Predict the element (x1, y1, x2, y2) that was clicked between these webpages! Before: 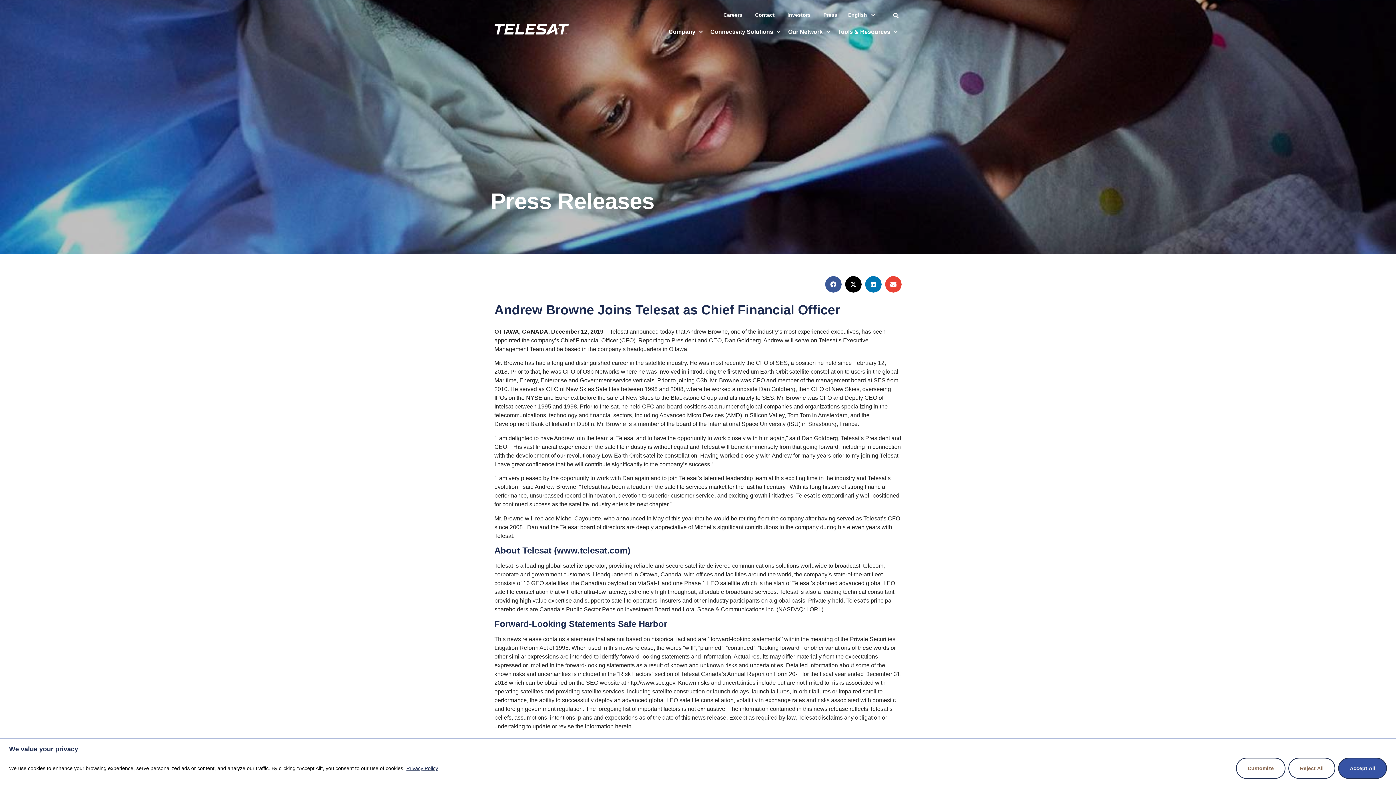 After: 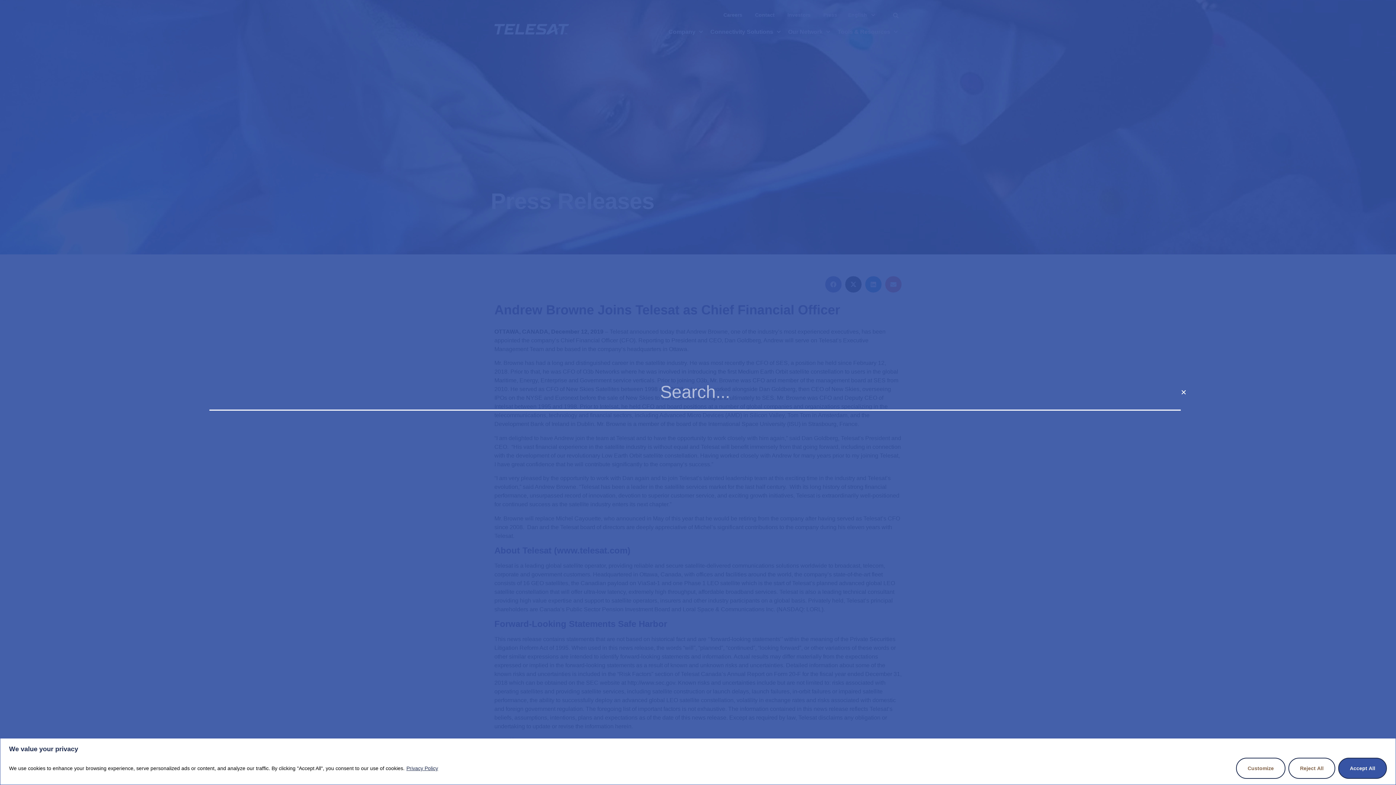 Action: bbox: (890, 9, 901, 21) label: Search